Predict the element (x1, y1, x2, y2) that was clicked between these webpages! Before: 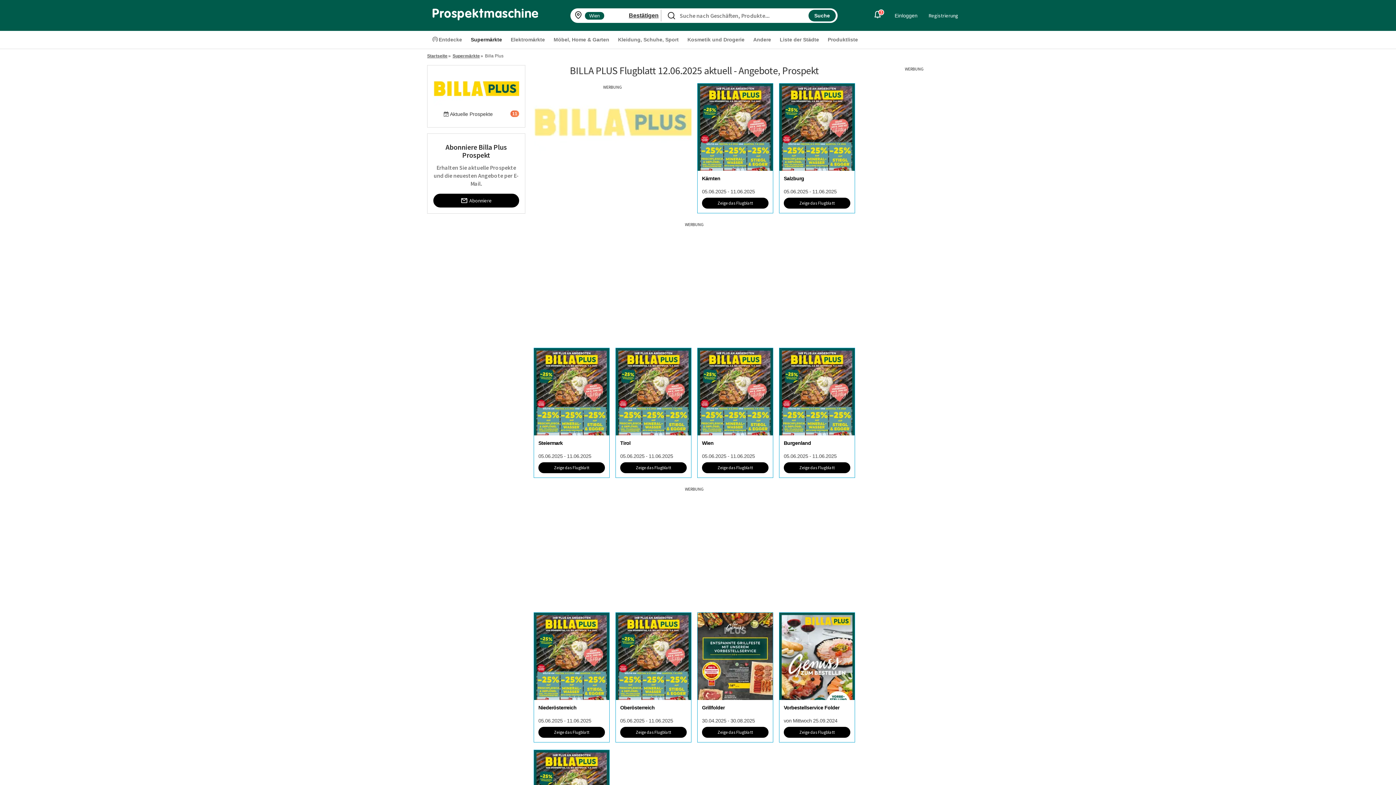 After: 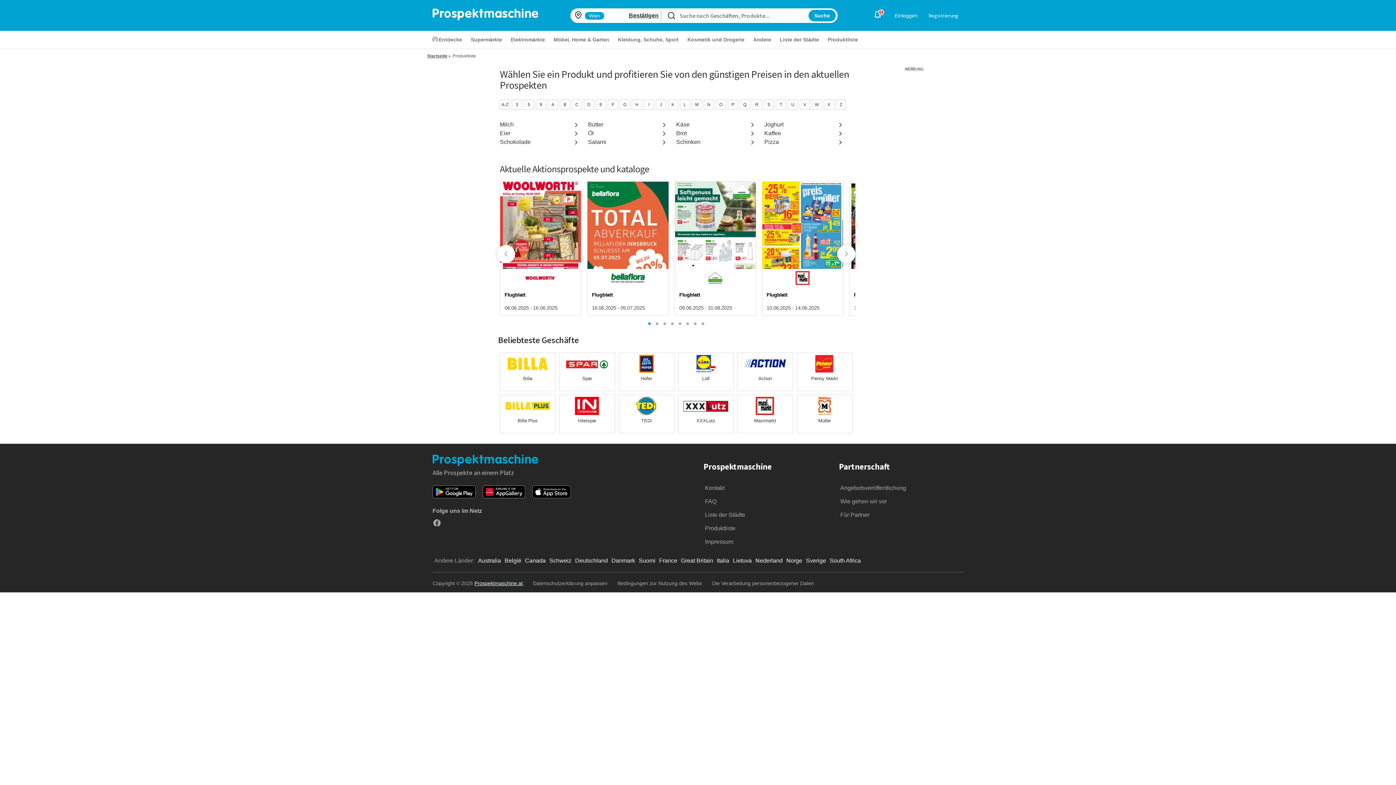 Action: bbox: (823, 33, 862, 45) label: Produktliste